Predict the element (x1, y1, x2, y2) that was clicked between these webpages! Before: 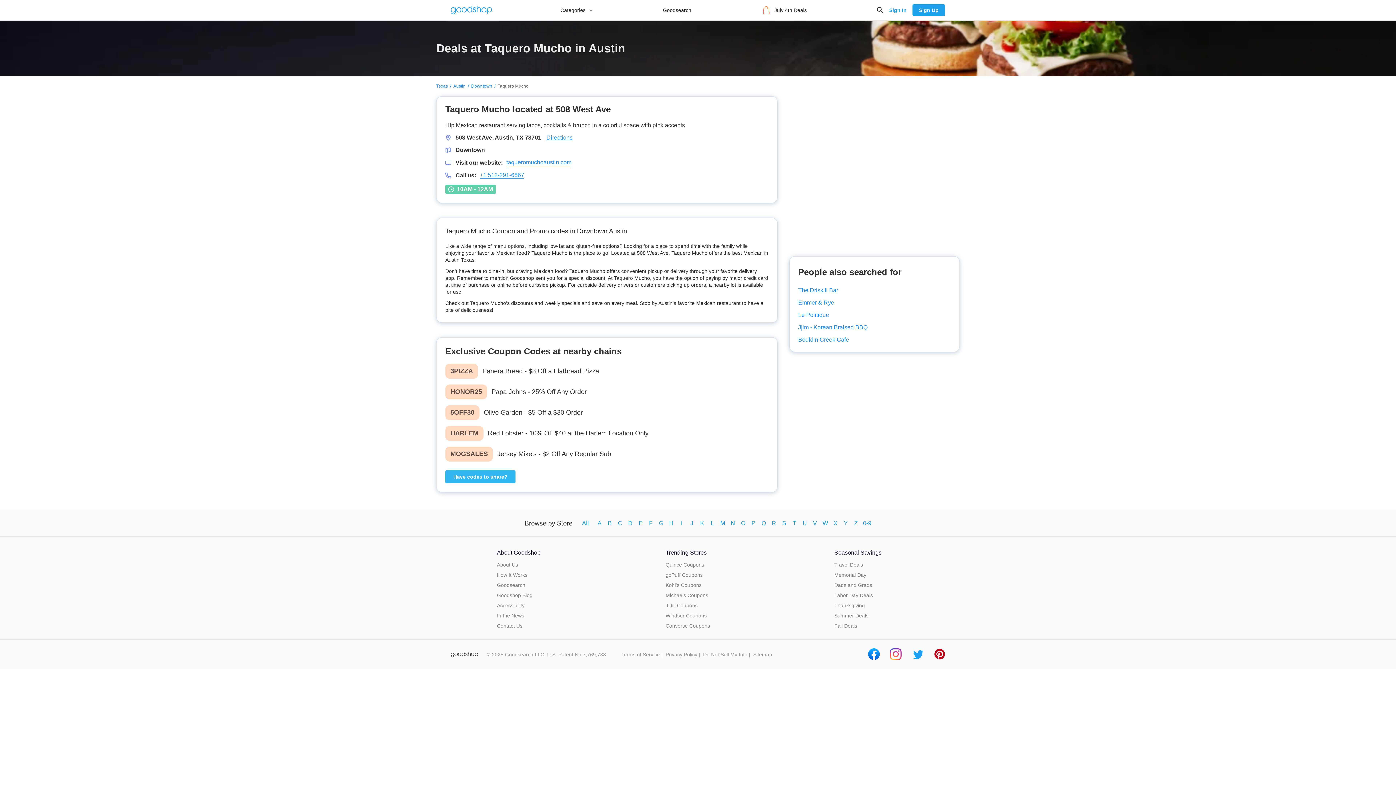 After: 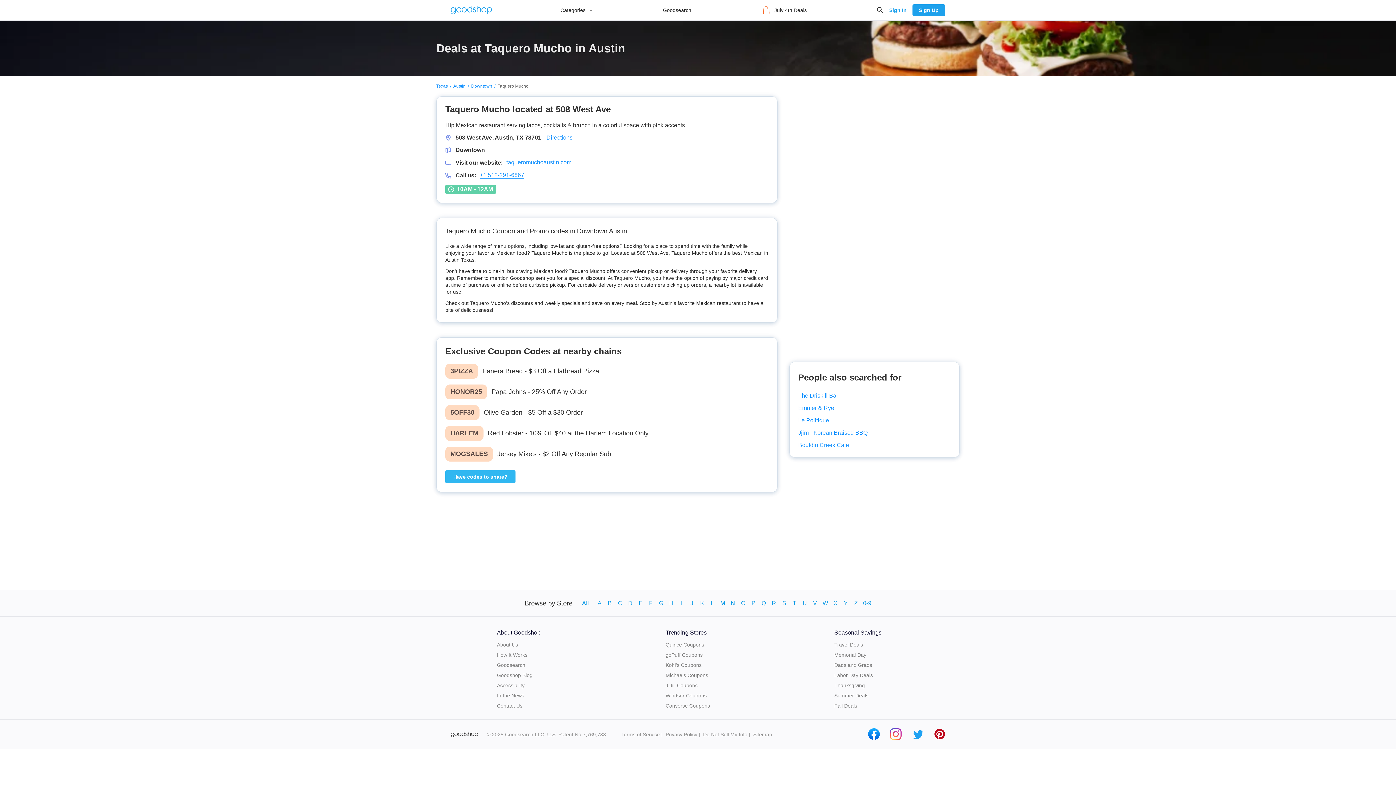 Action: label: taqueromuchoaustin.com bbox: (506, 159, 571, 166)